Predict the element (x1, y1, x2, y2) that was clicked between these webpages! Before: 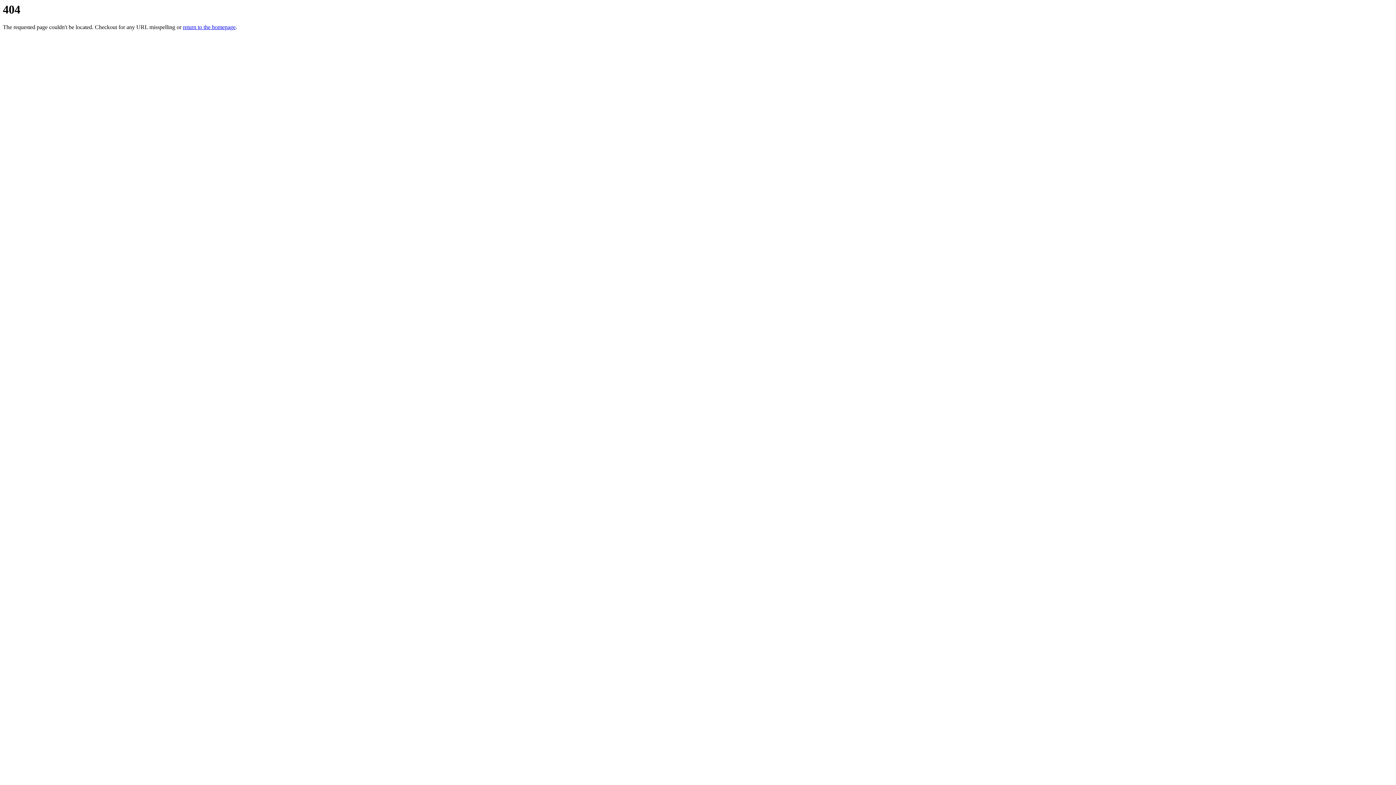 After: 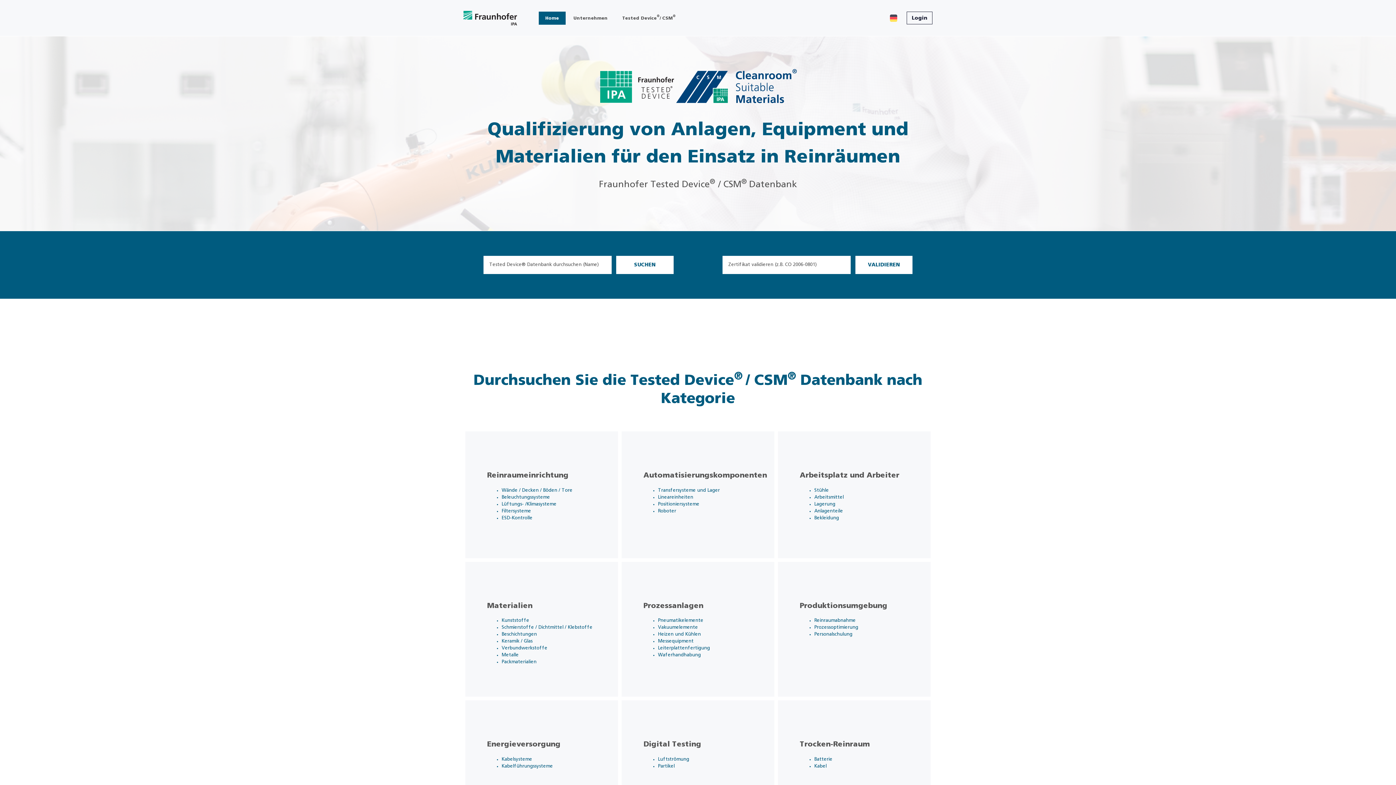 Action: label: return to the homepage bbox: (182, 24, 235, 30)